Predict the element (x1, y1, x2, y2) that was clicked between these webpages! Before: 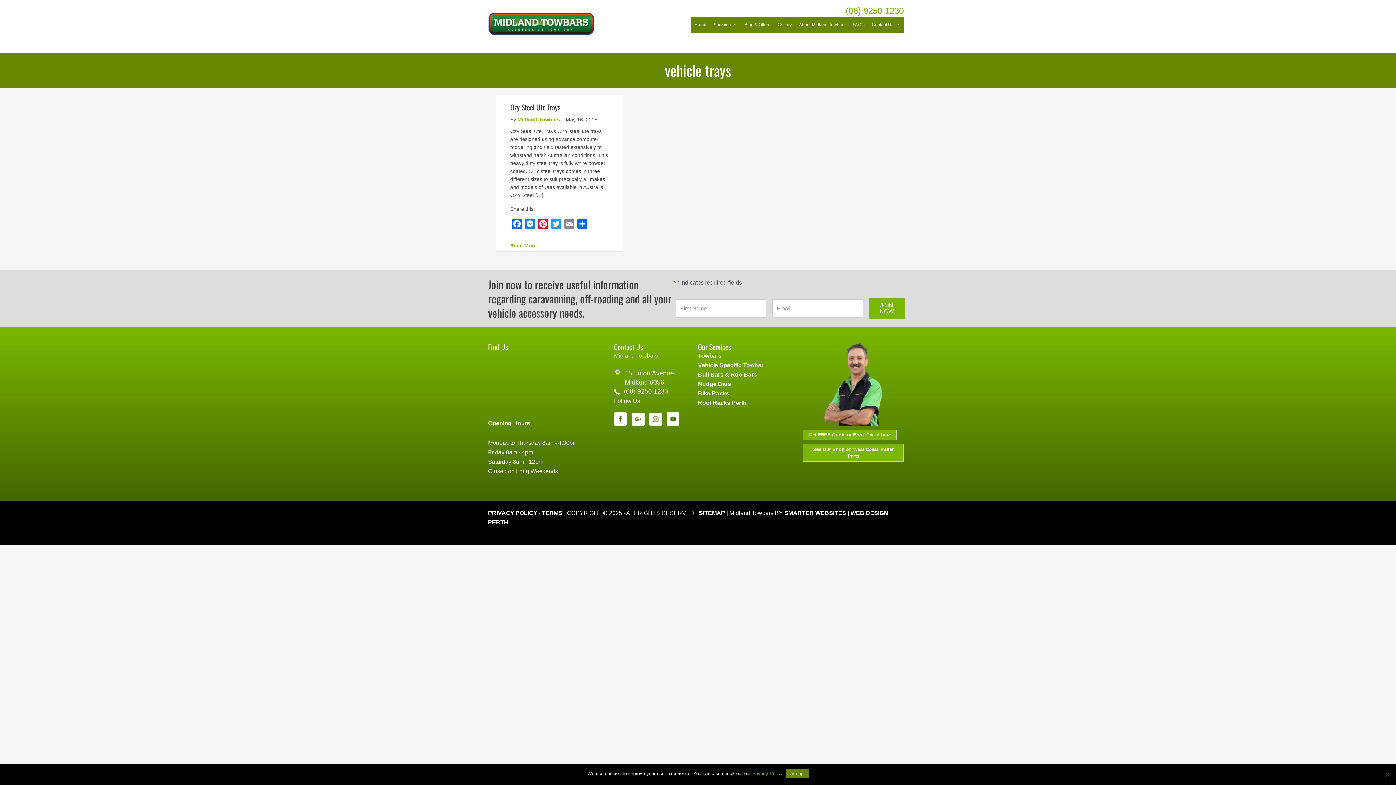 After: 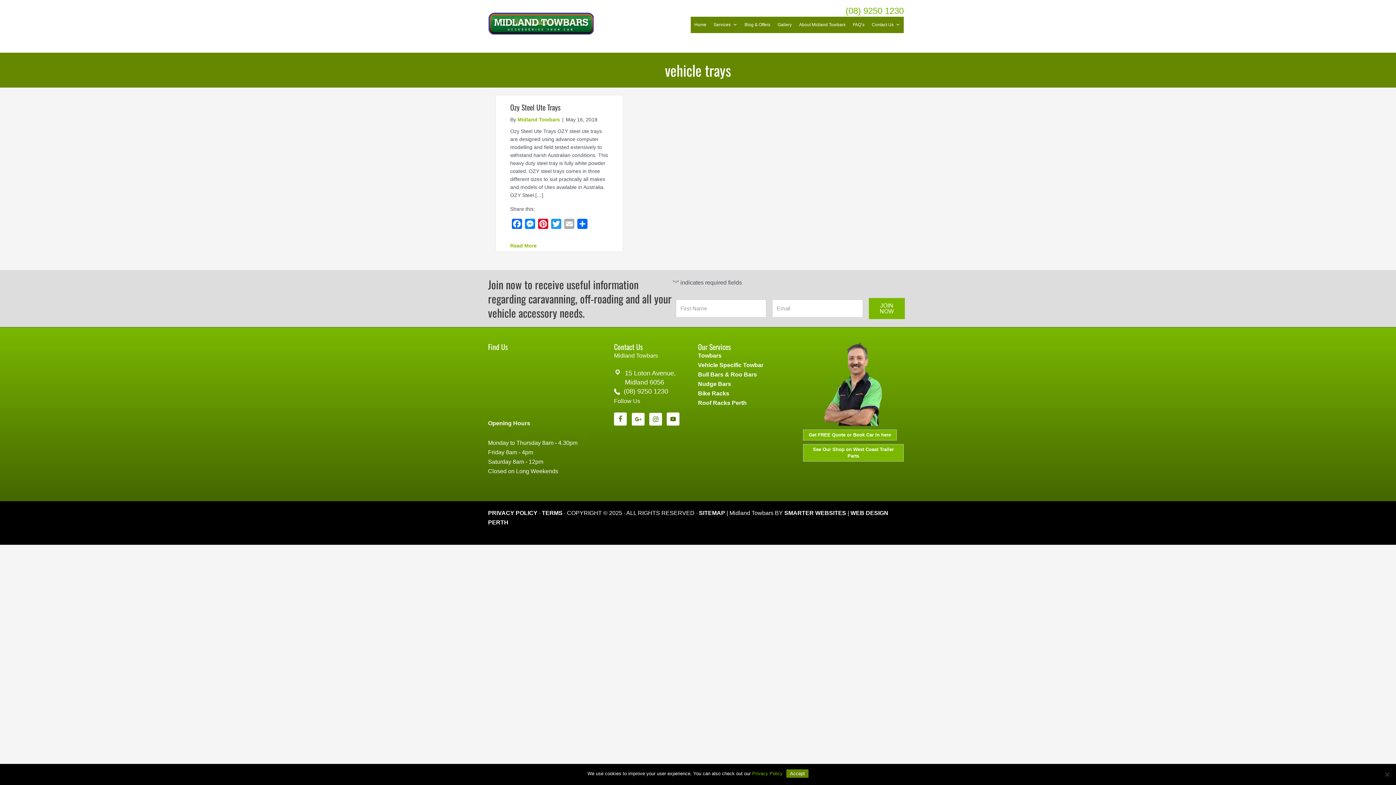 Action: label: Email bbox: (562, 218, 575, 232)